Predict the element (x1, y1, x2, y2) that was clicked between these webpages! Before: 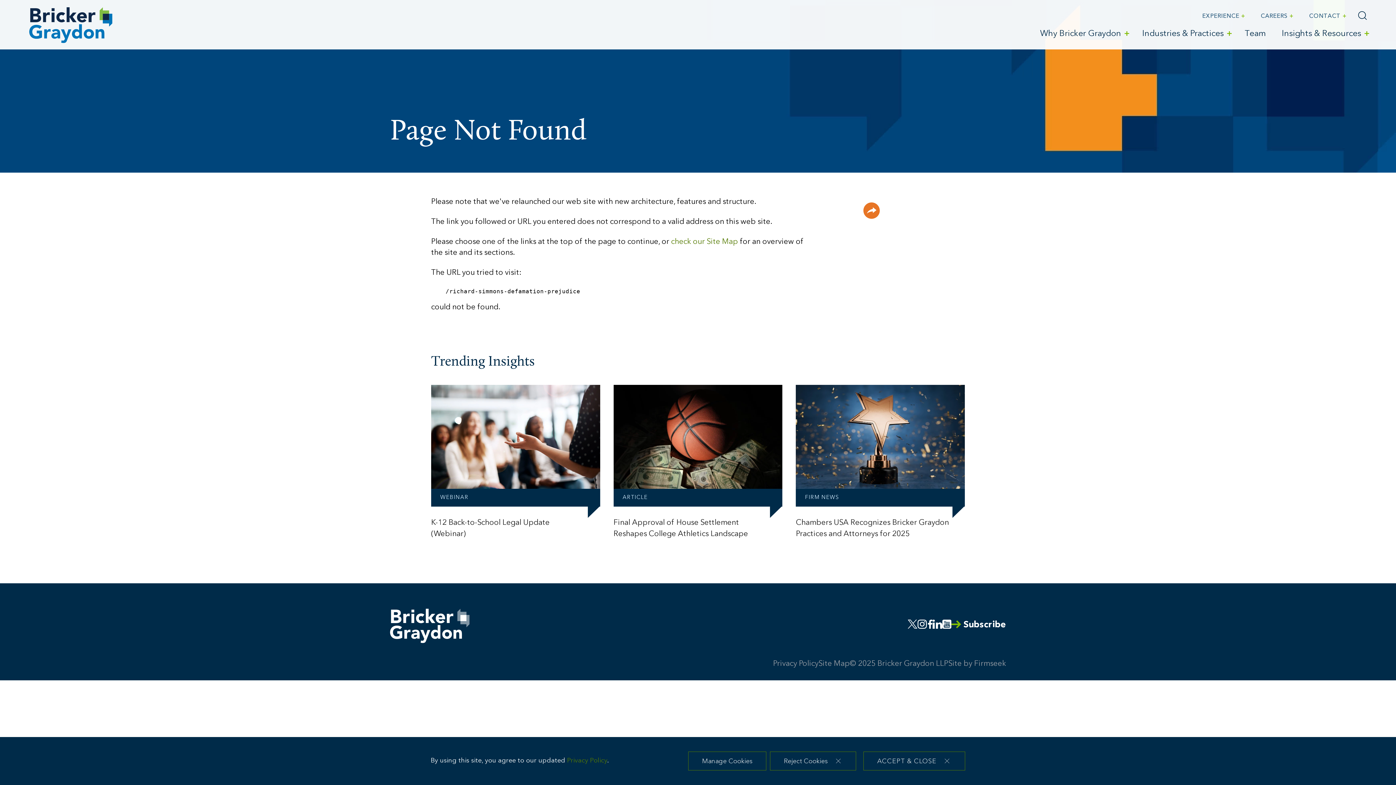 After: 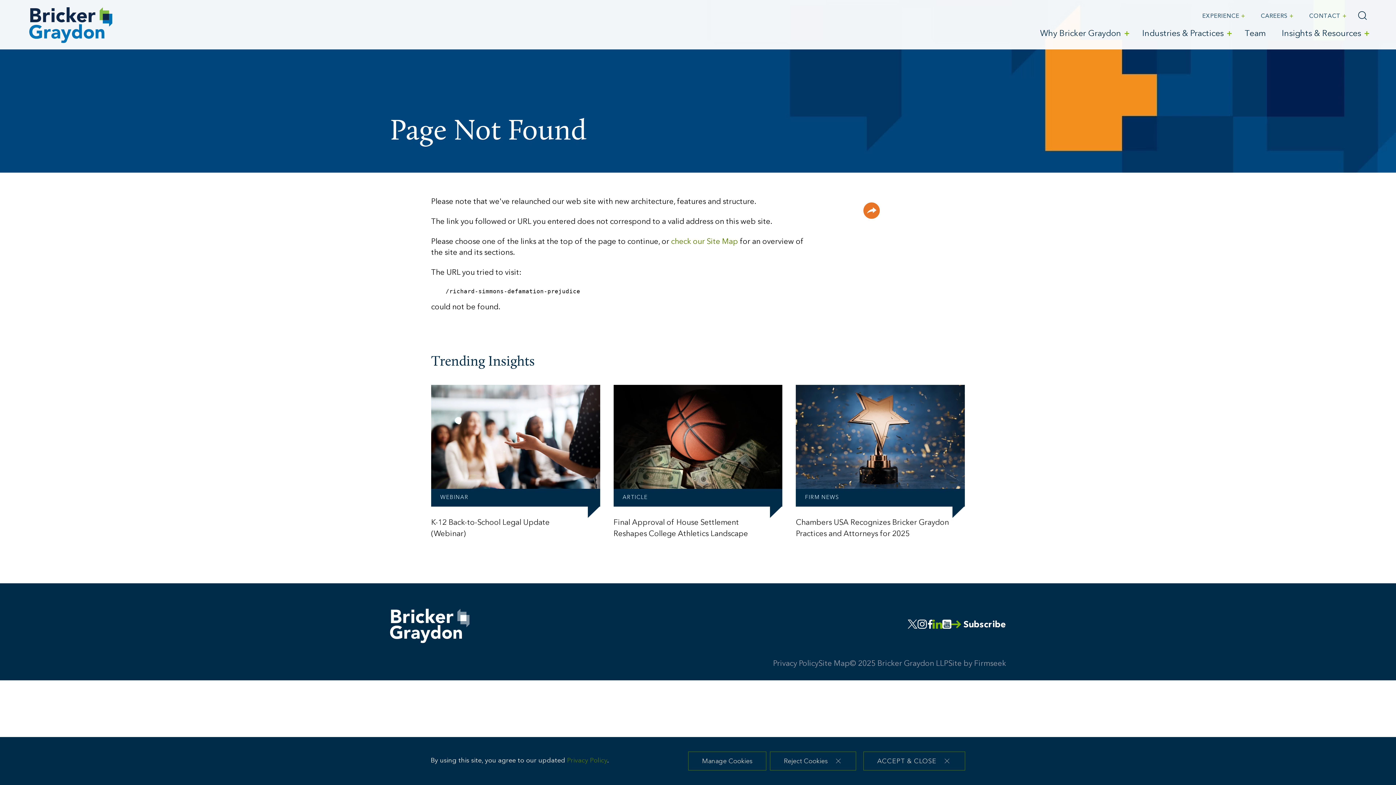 Action: bbox: (932, 619, 942, 629)